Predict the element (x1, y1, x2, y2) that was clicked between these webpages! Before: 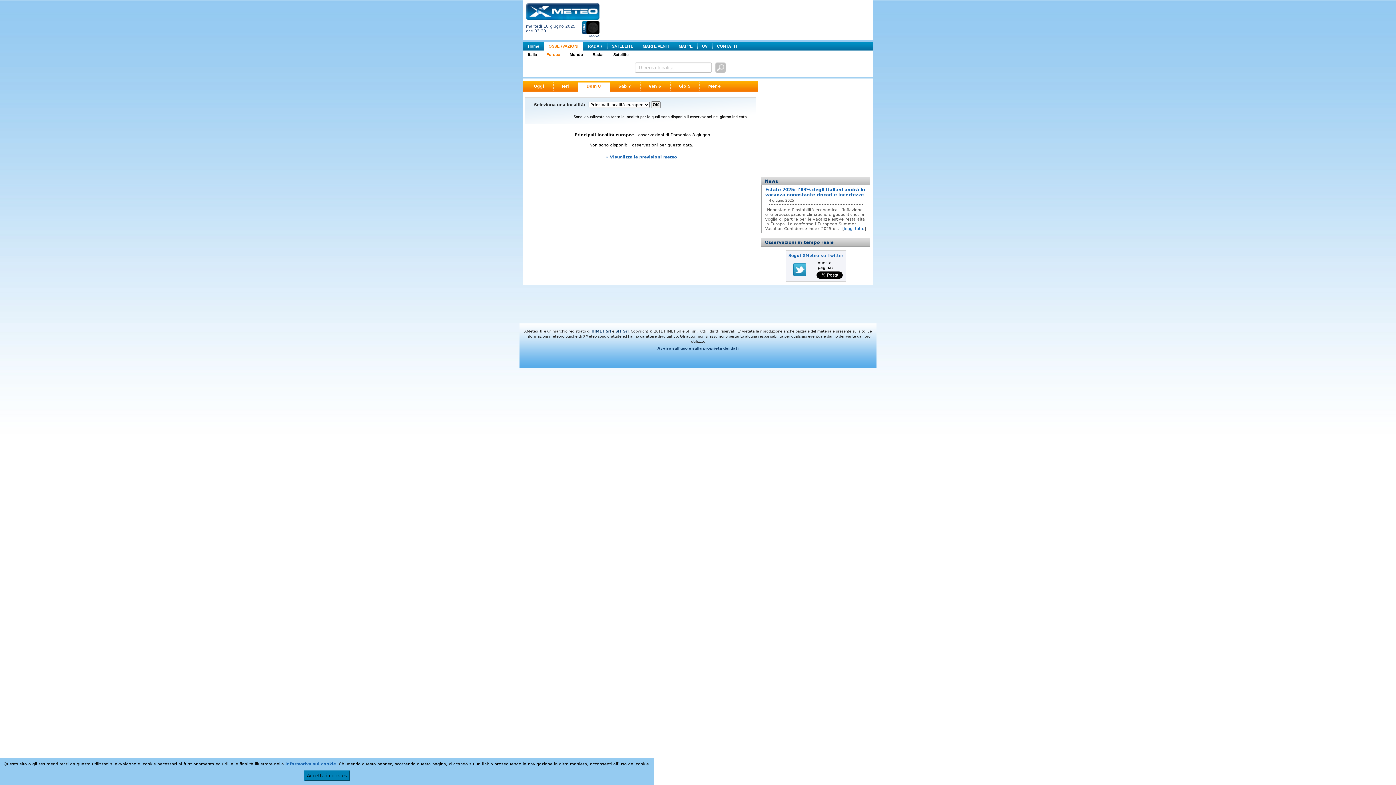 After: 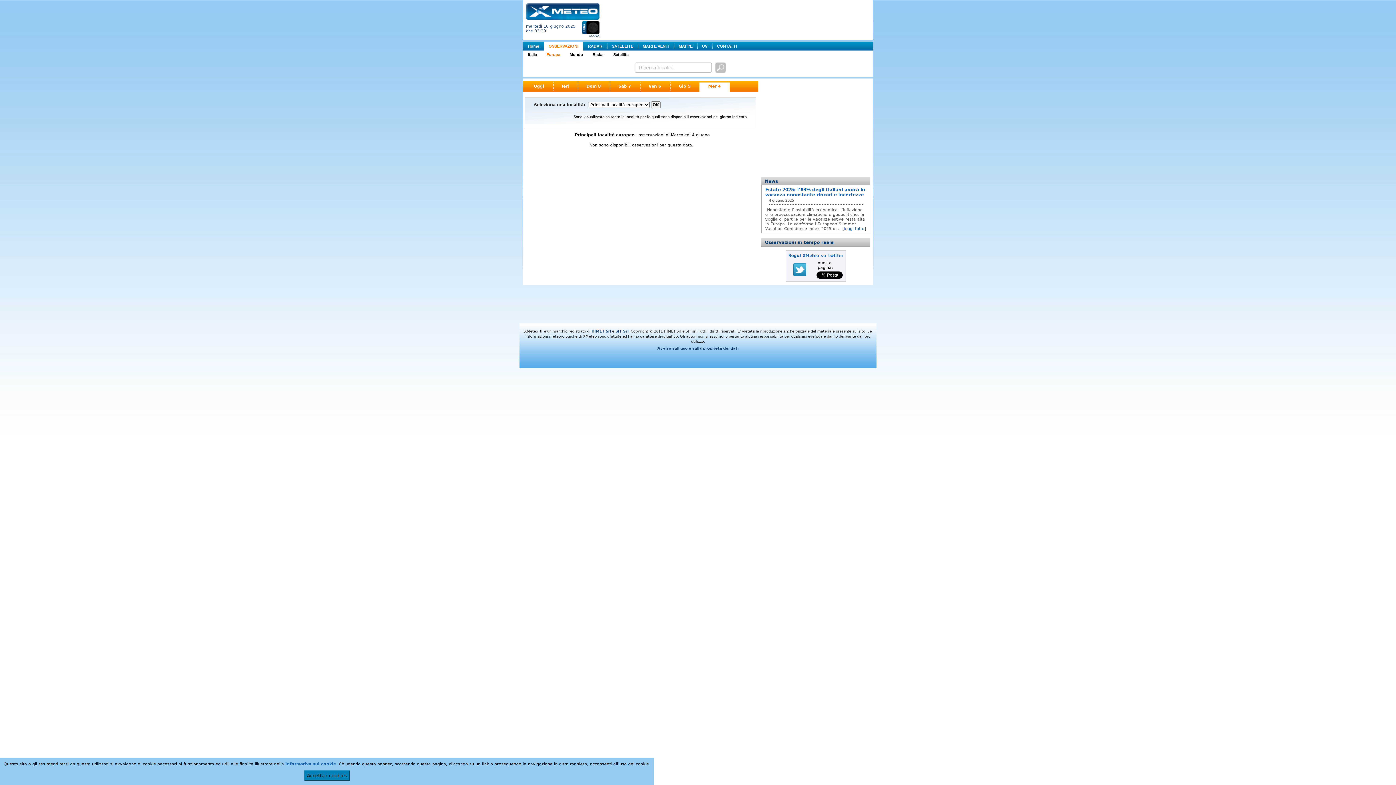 Action: bbox: (699, 81, 729, 92) label: Mer 4